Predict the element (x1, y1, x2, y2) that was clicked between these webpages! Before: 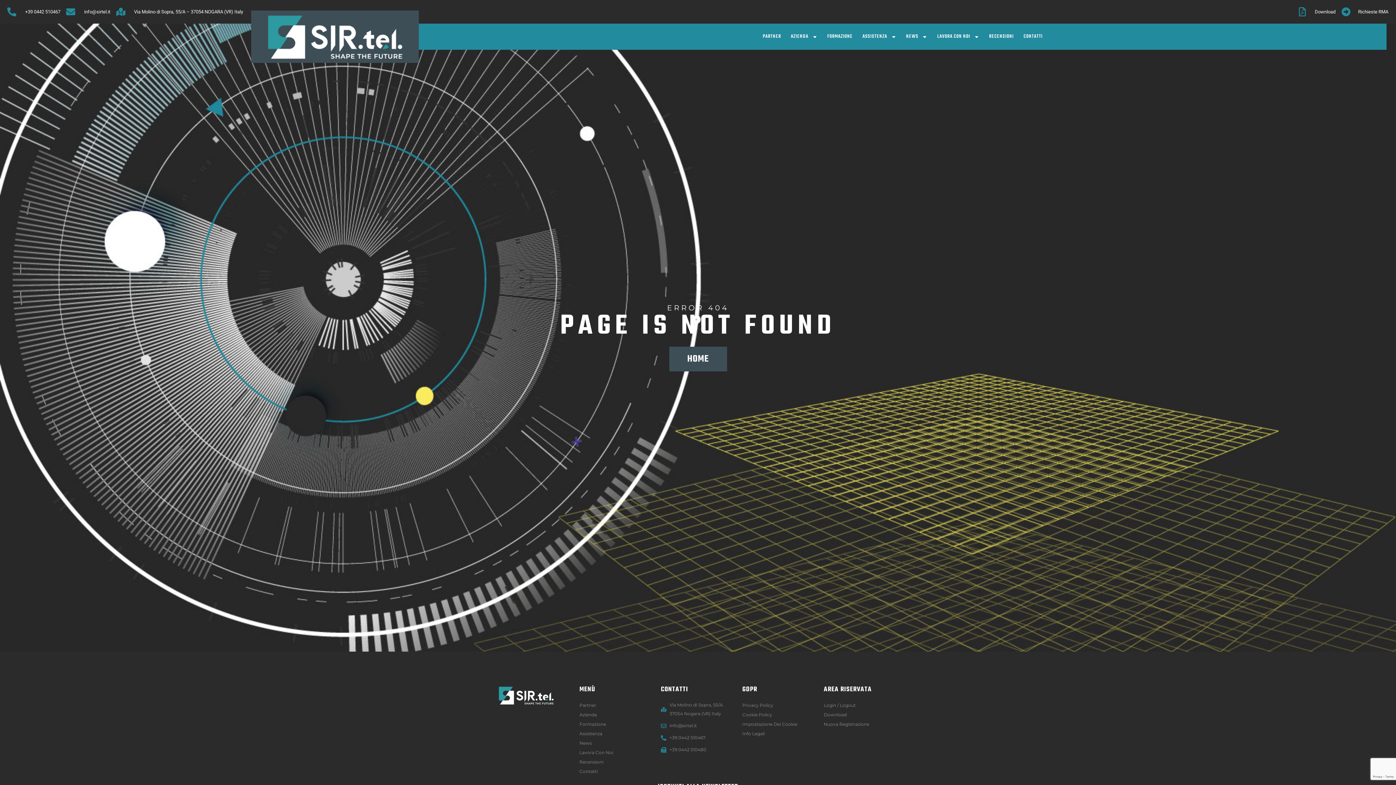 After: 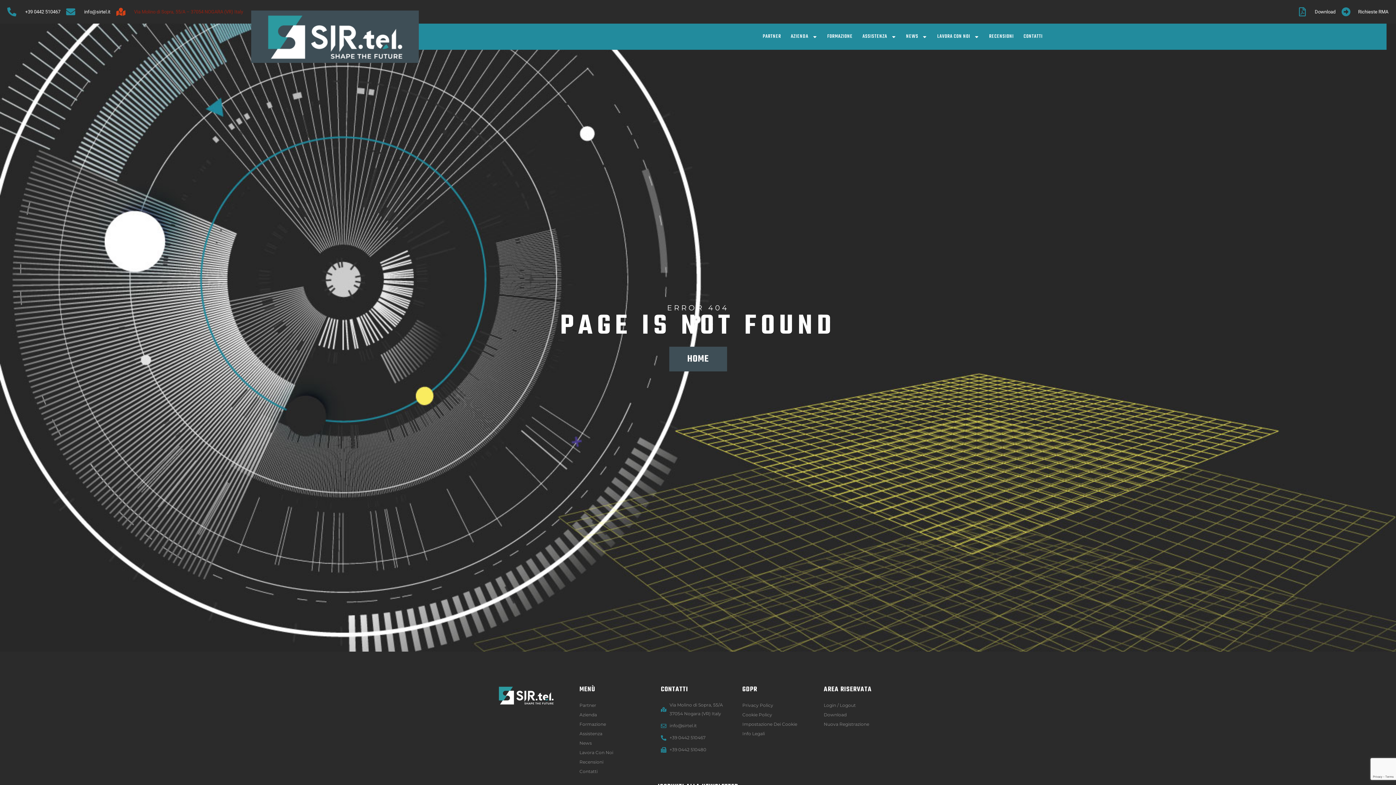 Action: label: Via Molino di Sopra, 55/A – 37054 NOGARA (VR) Italy bbox: (116, 7, 243, 16)